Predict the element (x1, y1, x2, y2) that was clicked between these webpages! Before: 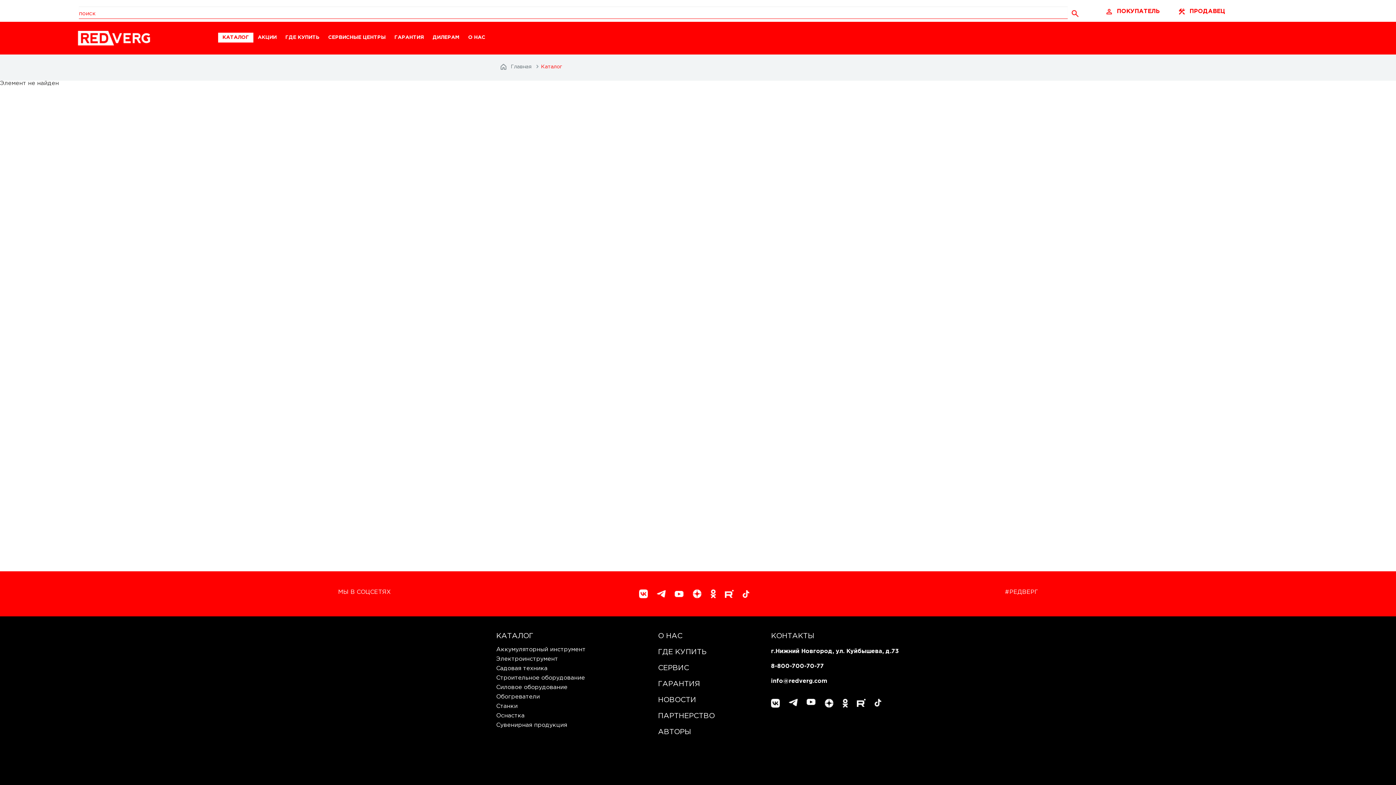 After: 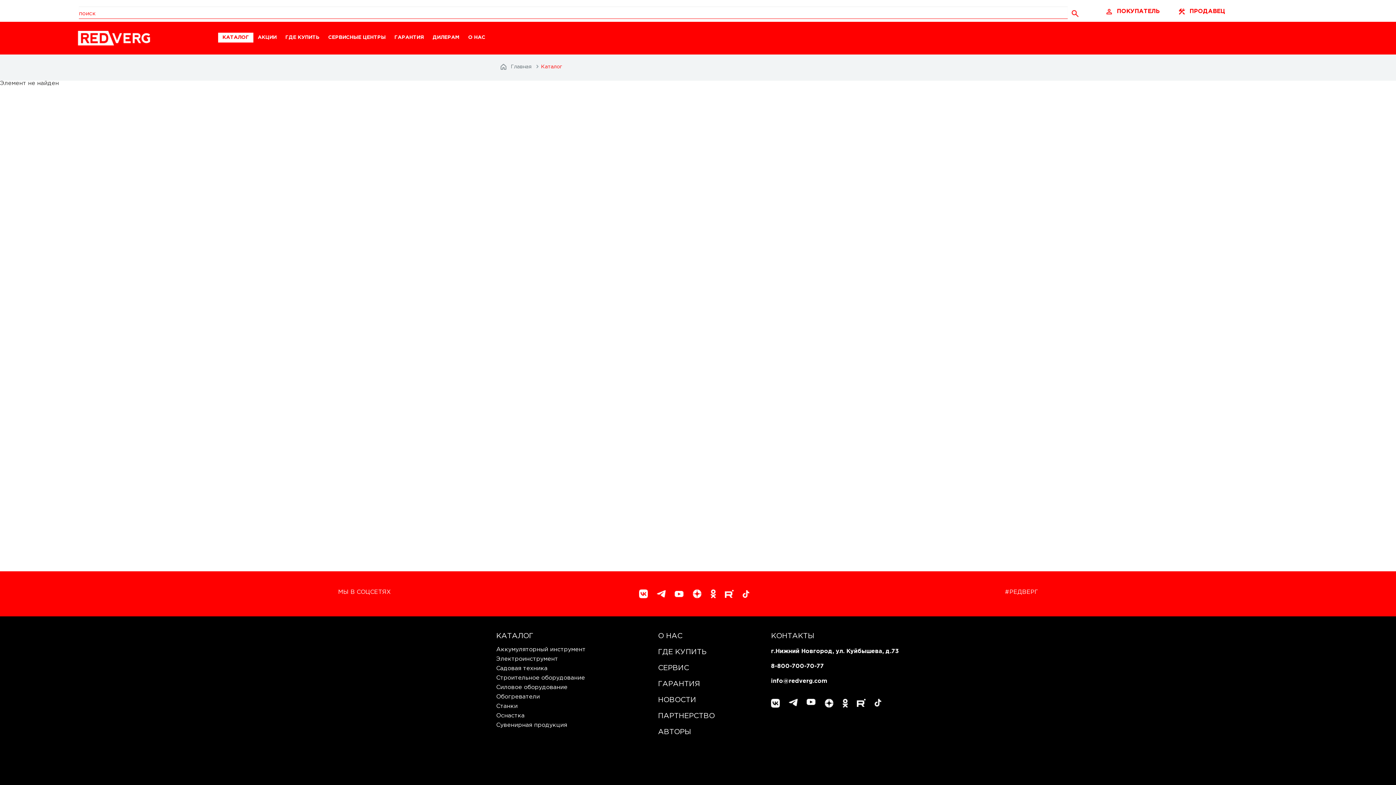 Action: bbox: (874, 699, 890, 708)